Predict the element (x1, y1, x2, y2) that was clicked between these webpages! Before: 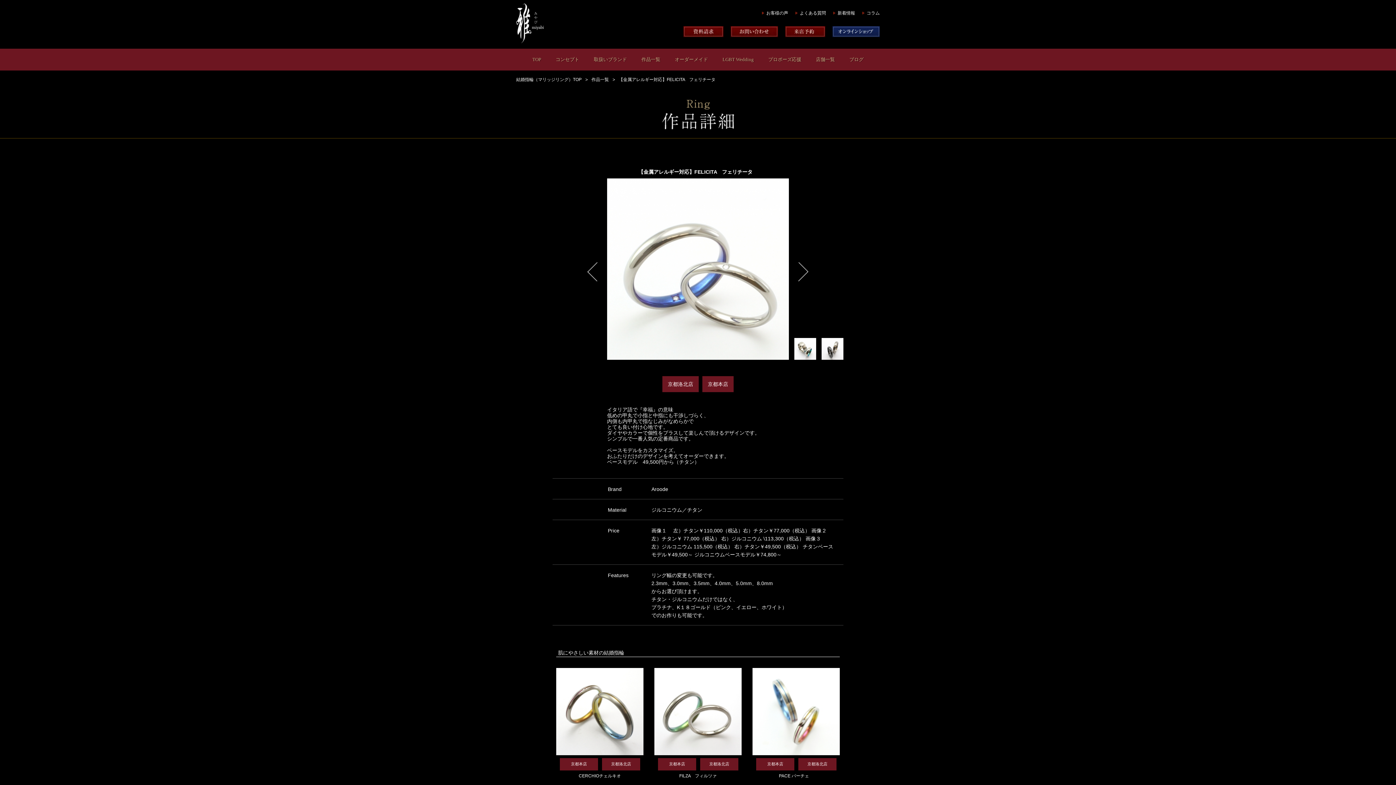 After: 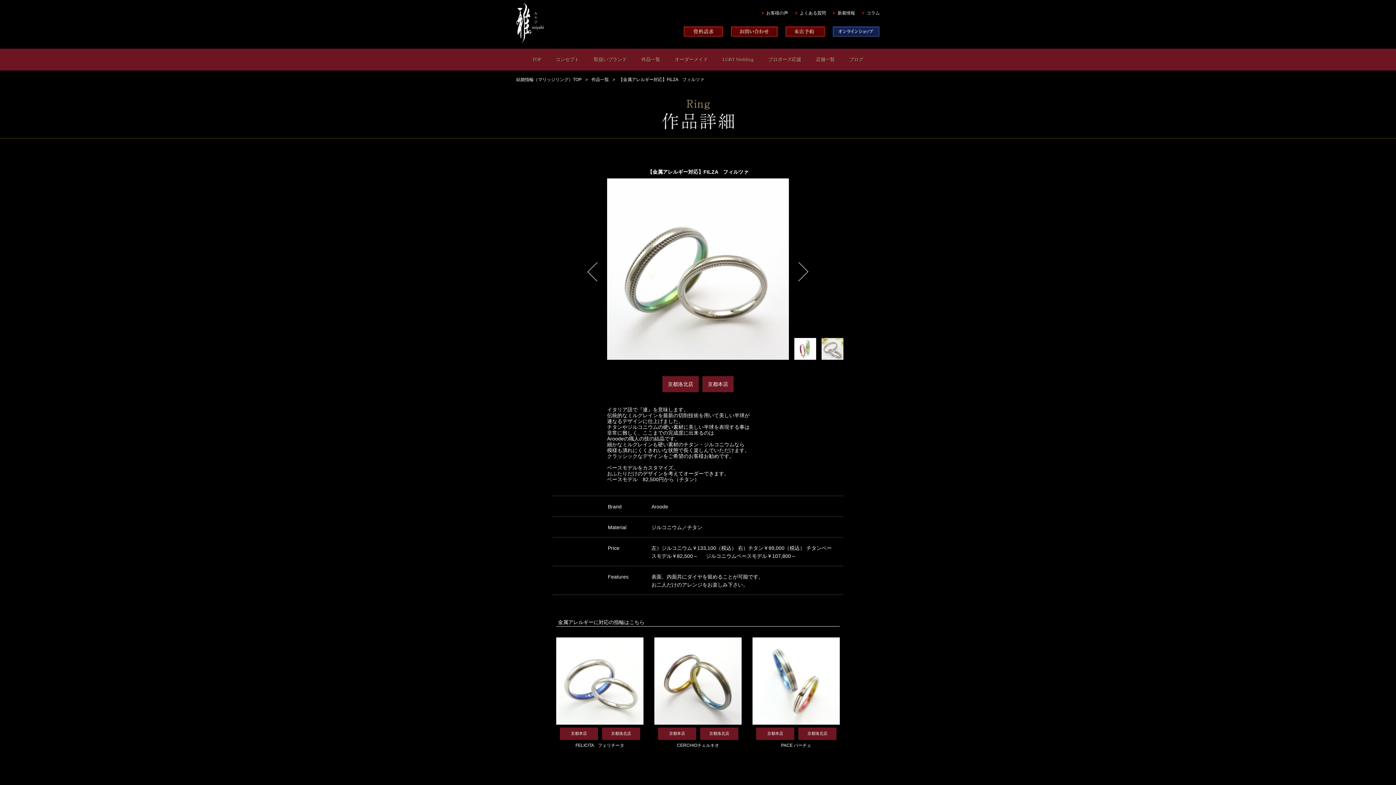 Action: bbox: (654, 751, 741, 756)